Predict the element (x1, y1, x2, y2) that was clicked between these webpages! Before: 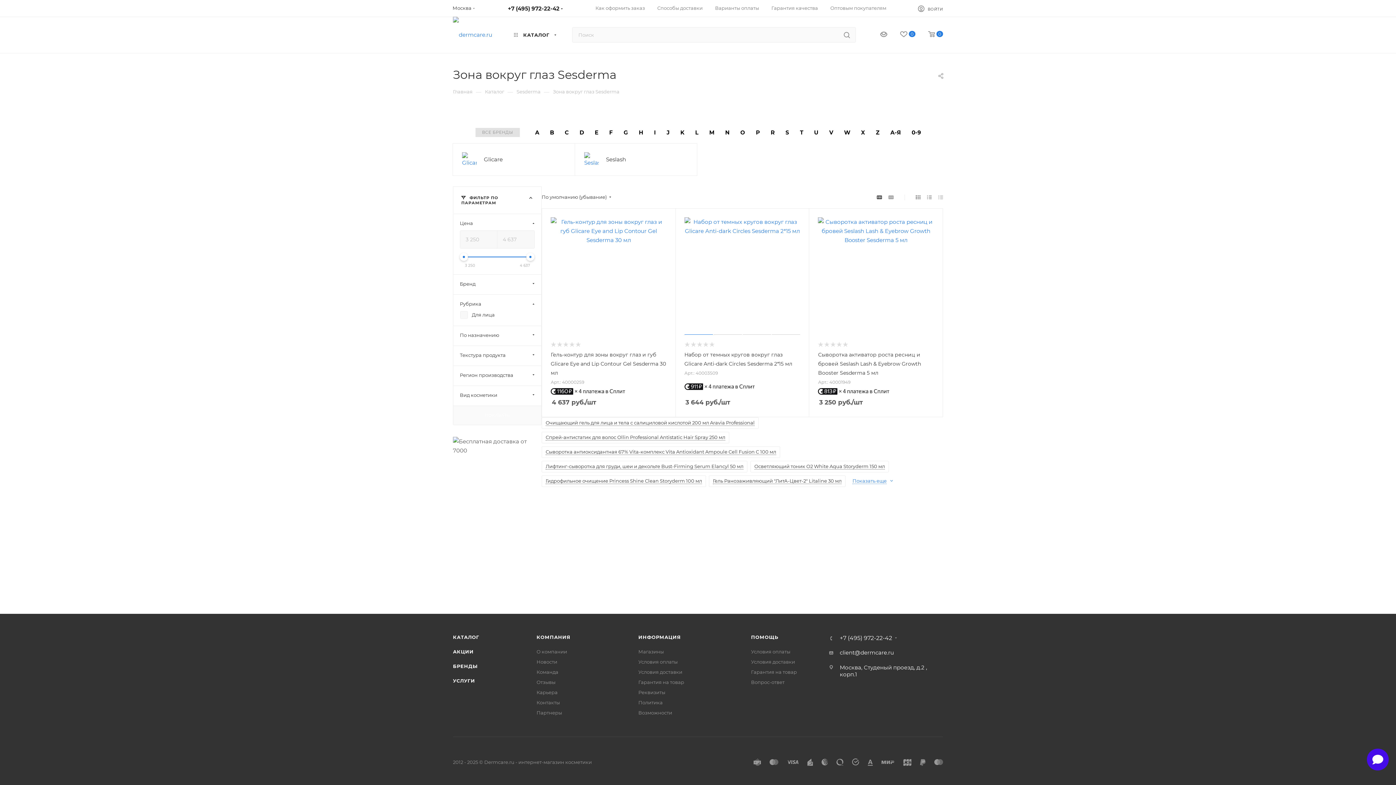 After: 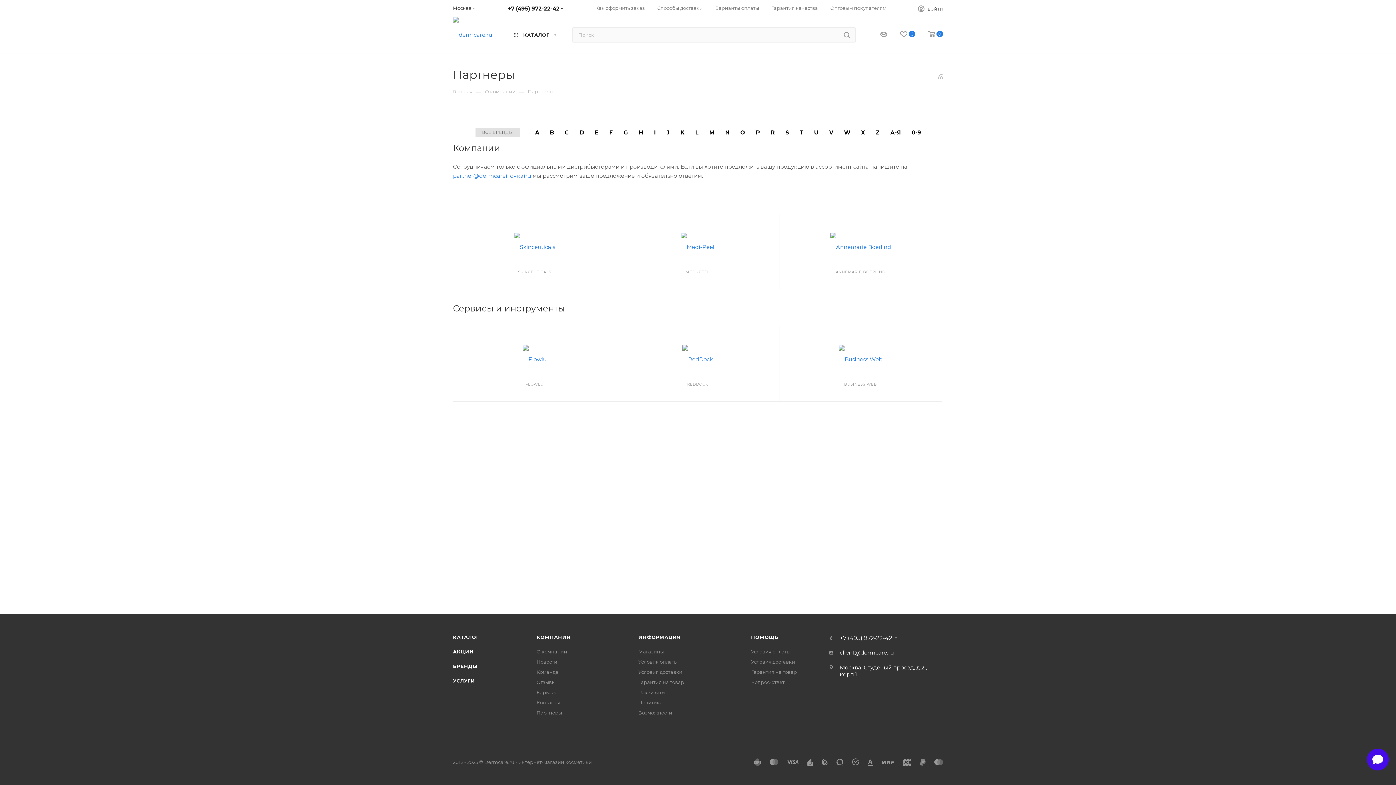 Action: label: Партнеры bbox: (536, 710, 562, 716)